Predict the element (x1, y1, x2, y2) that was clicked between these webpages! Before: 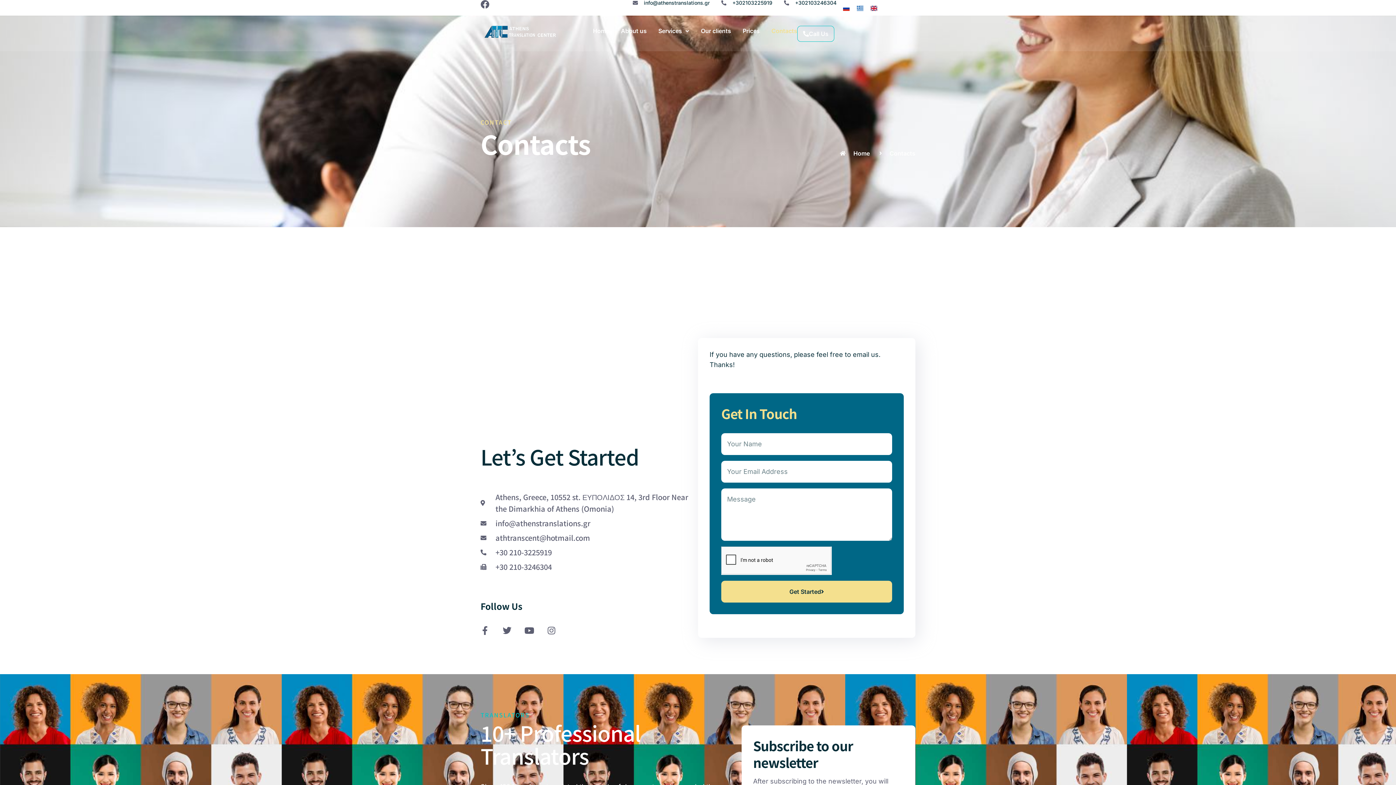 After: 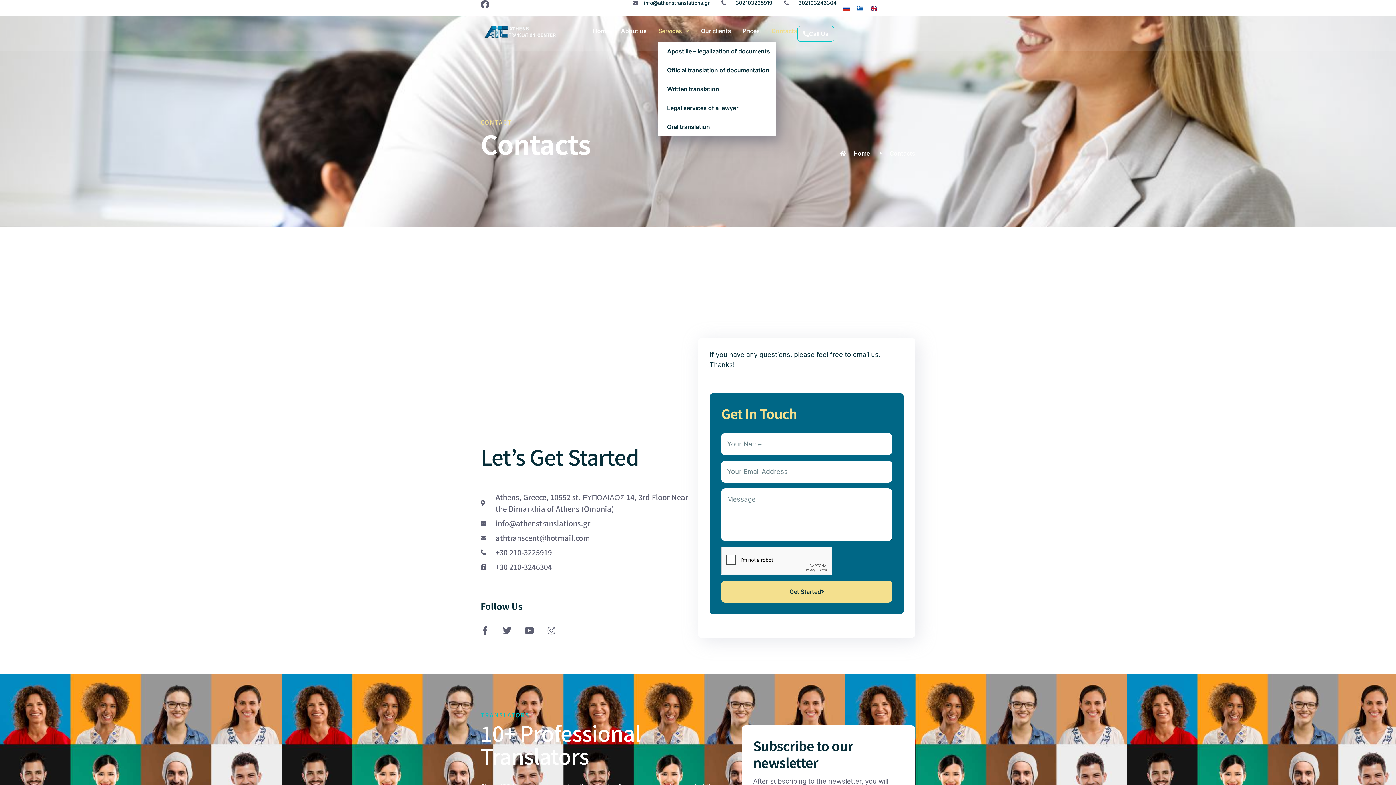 Action: bbox: (658, 25, 689, 36) label: Services